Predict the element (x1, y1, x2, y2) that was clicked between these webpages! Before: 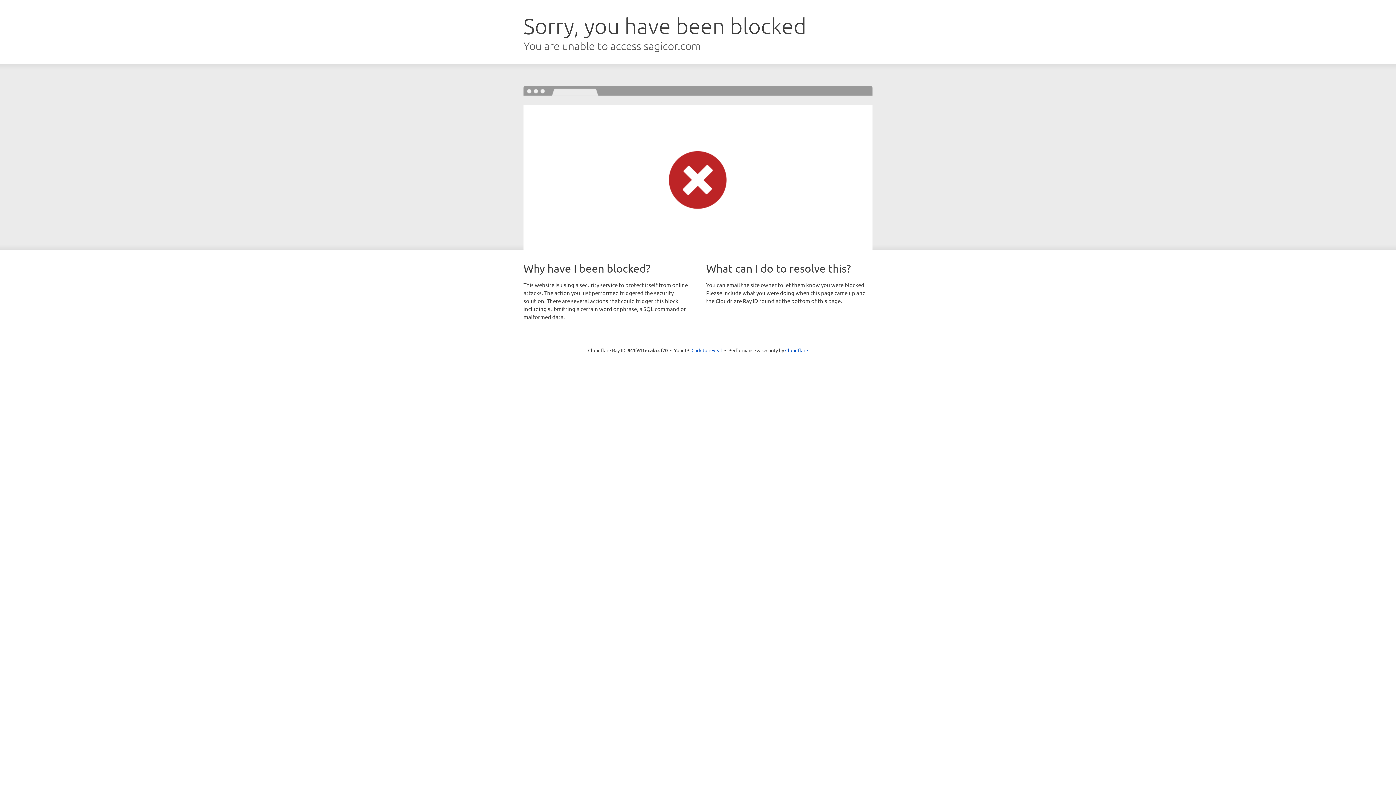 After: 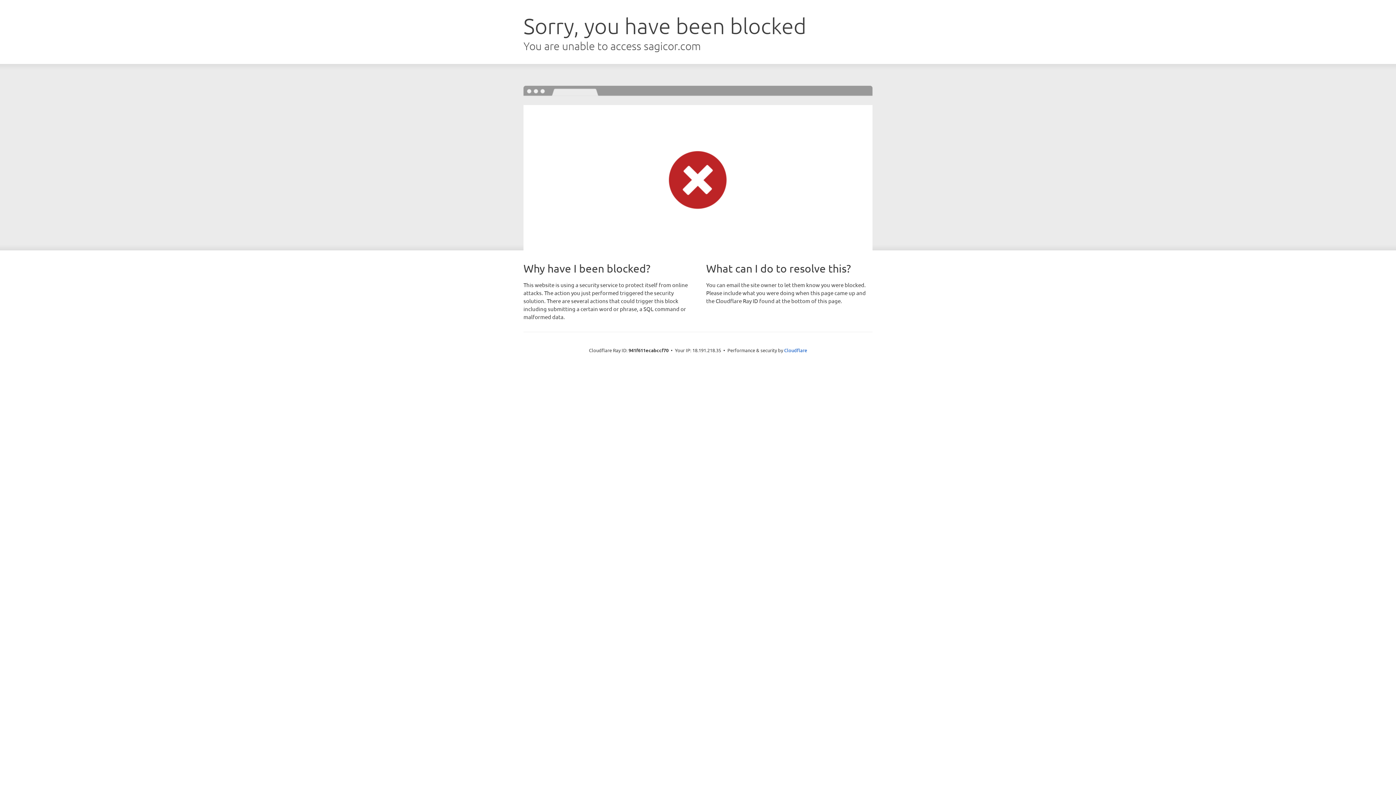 Action: bbox: (691, 346, 722, 353) label: Click to reveal